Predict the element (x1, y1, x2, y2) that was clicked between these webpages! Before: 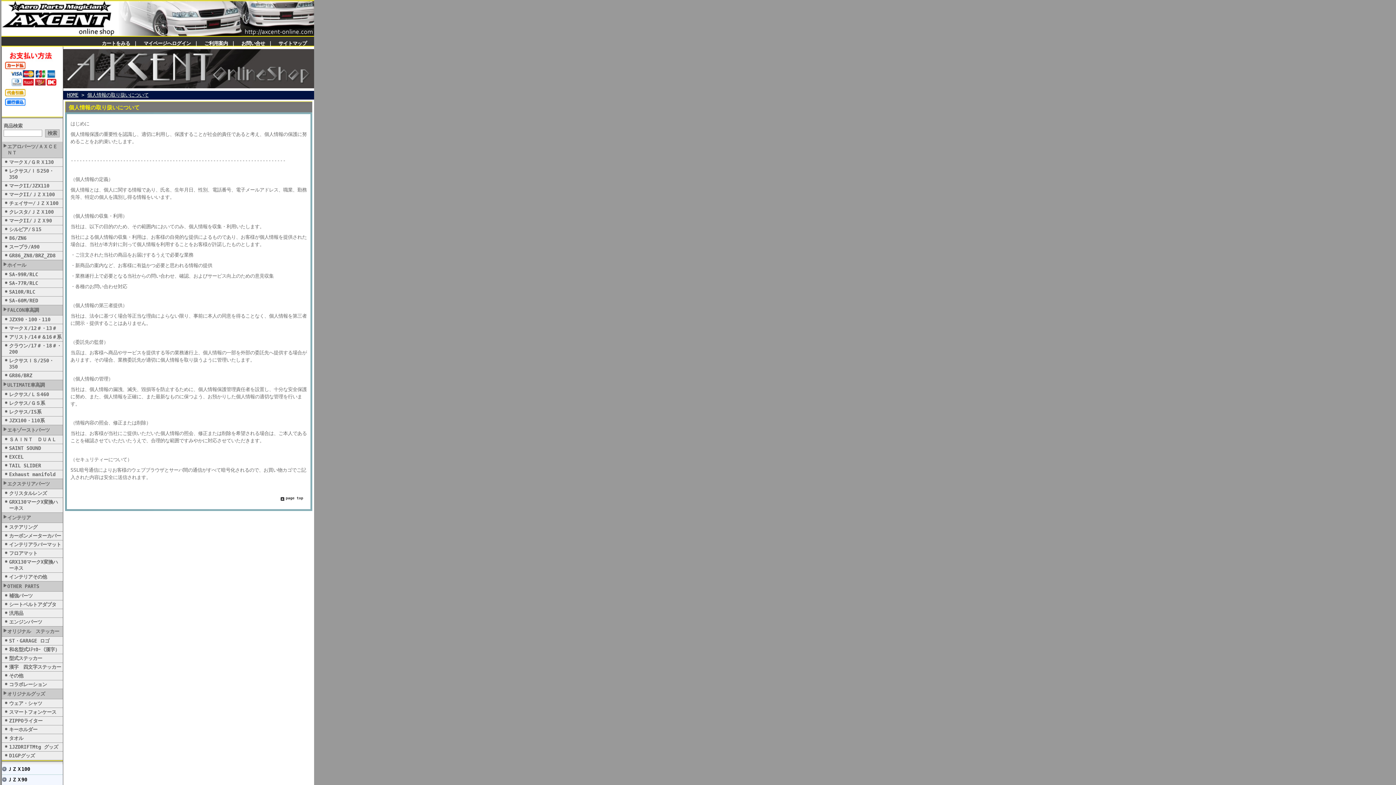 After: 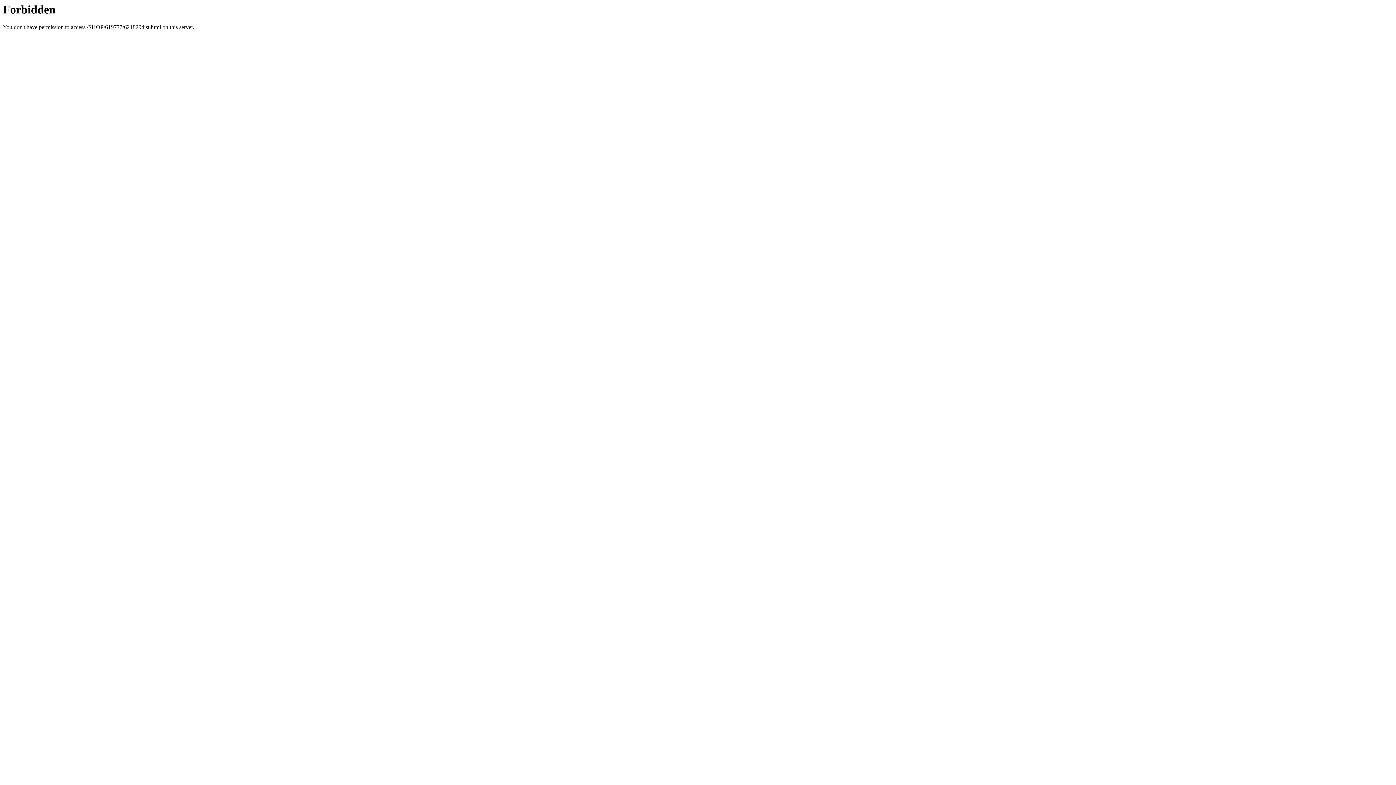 Action: bbox: (1, 600, 62, 609) label: シートベルトアダプタ